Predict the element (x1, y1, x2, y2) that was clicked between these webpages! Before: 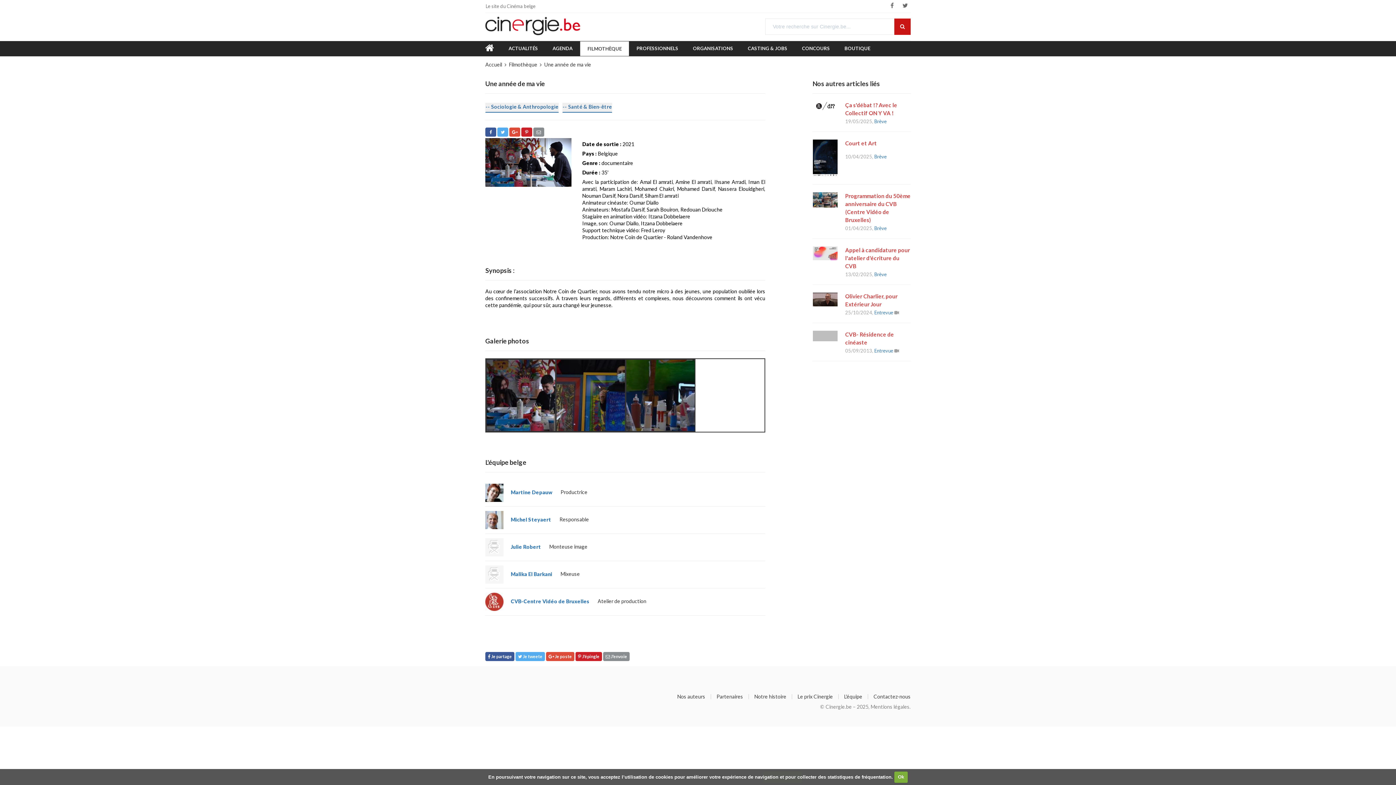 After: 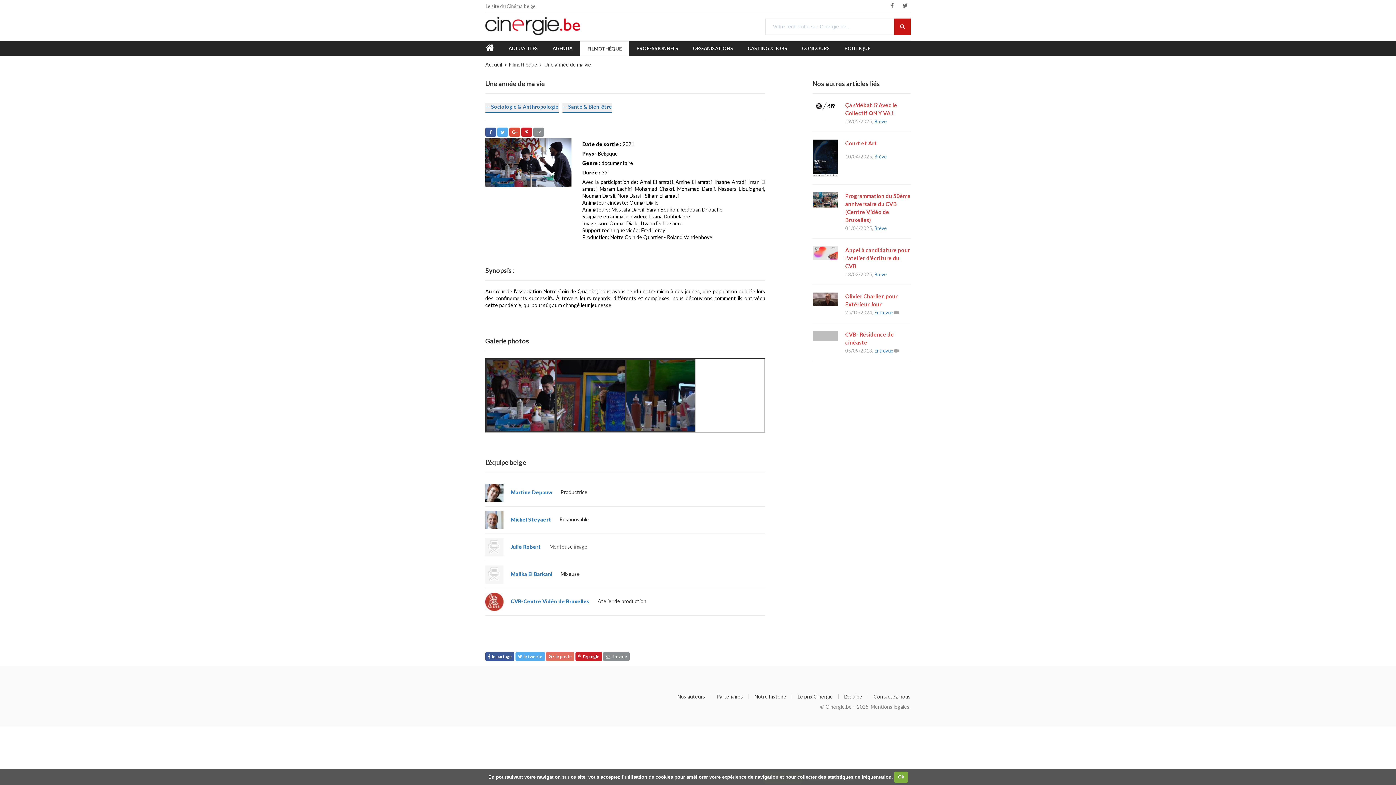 Action: label:  Je poste bbox: (546, 652, 574, 661)